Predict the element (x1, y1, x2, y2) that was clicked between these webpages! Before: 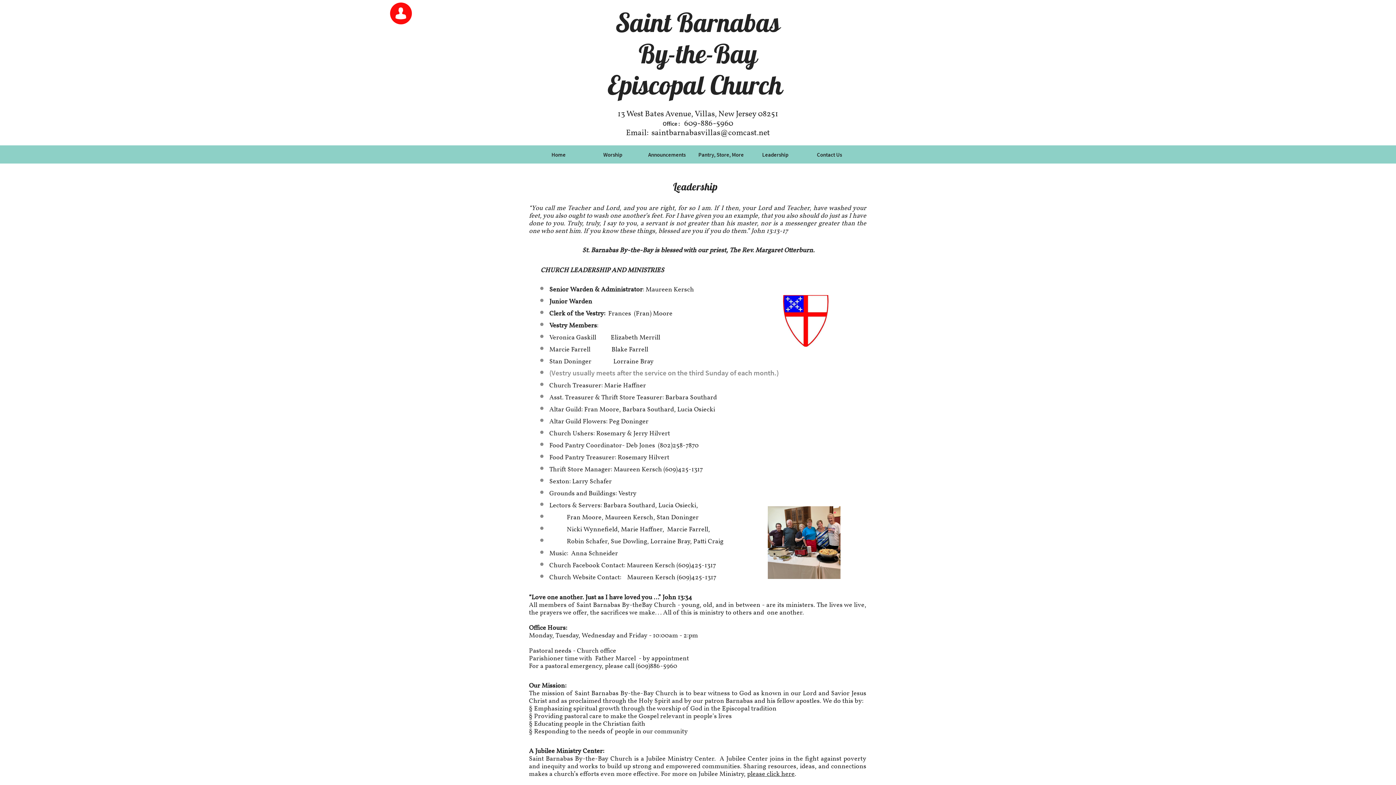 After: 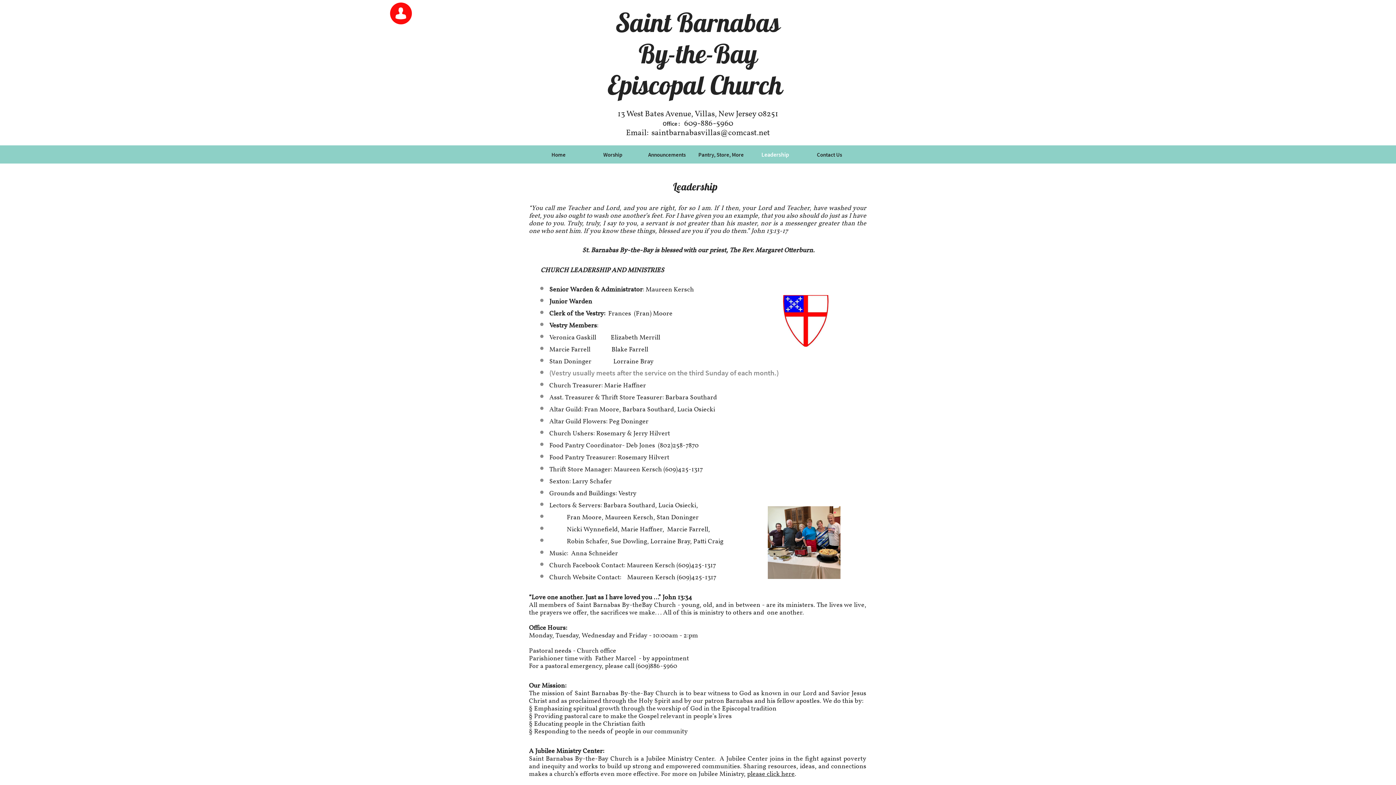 Action: label: Leadership bbox: (750, 145, 800, 163)